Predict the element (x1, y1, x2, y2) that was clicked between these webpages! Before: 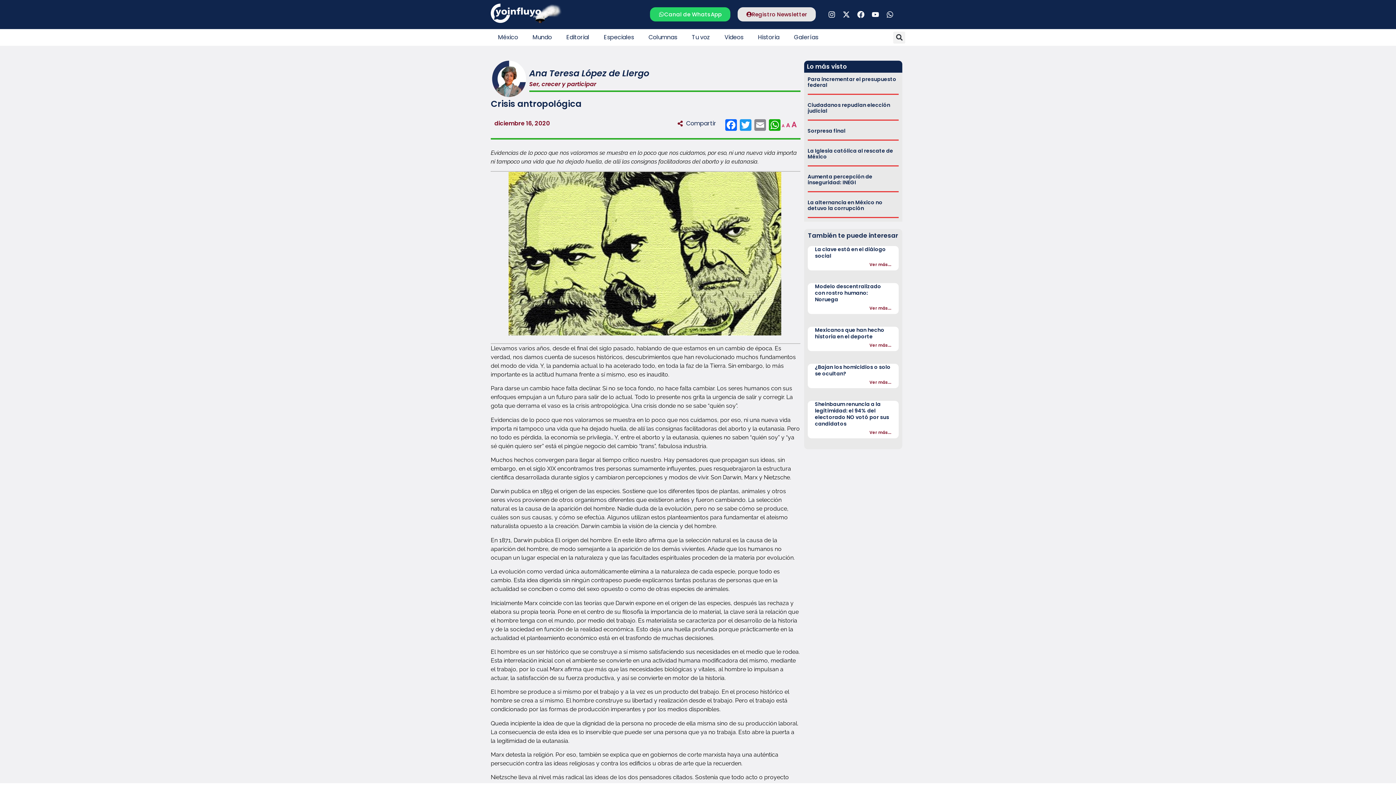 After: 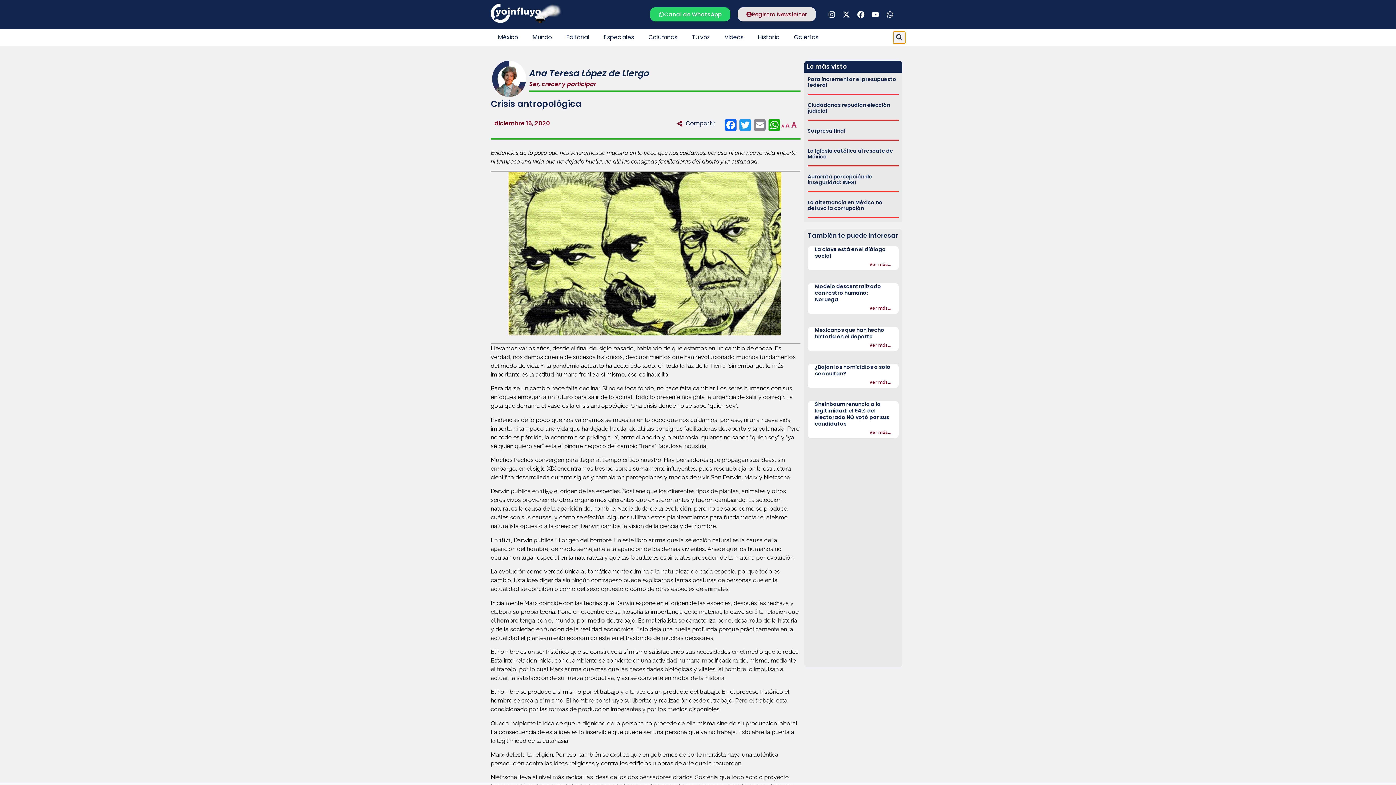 Action: label: Search bbox: (893, 31, 905, 43)